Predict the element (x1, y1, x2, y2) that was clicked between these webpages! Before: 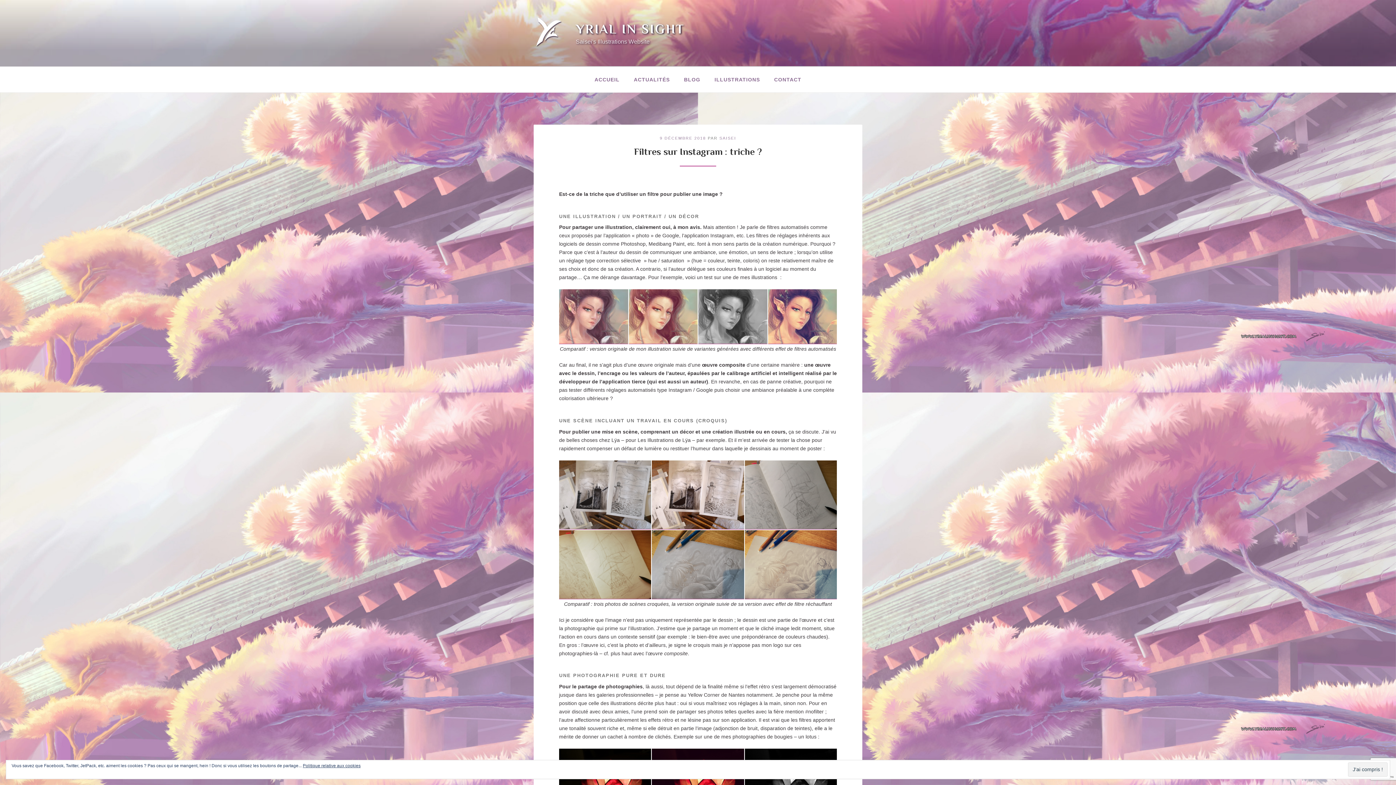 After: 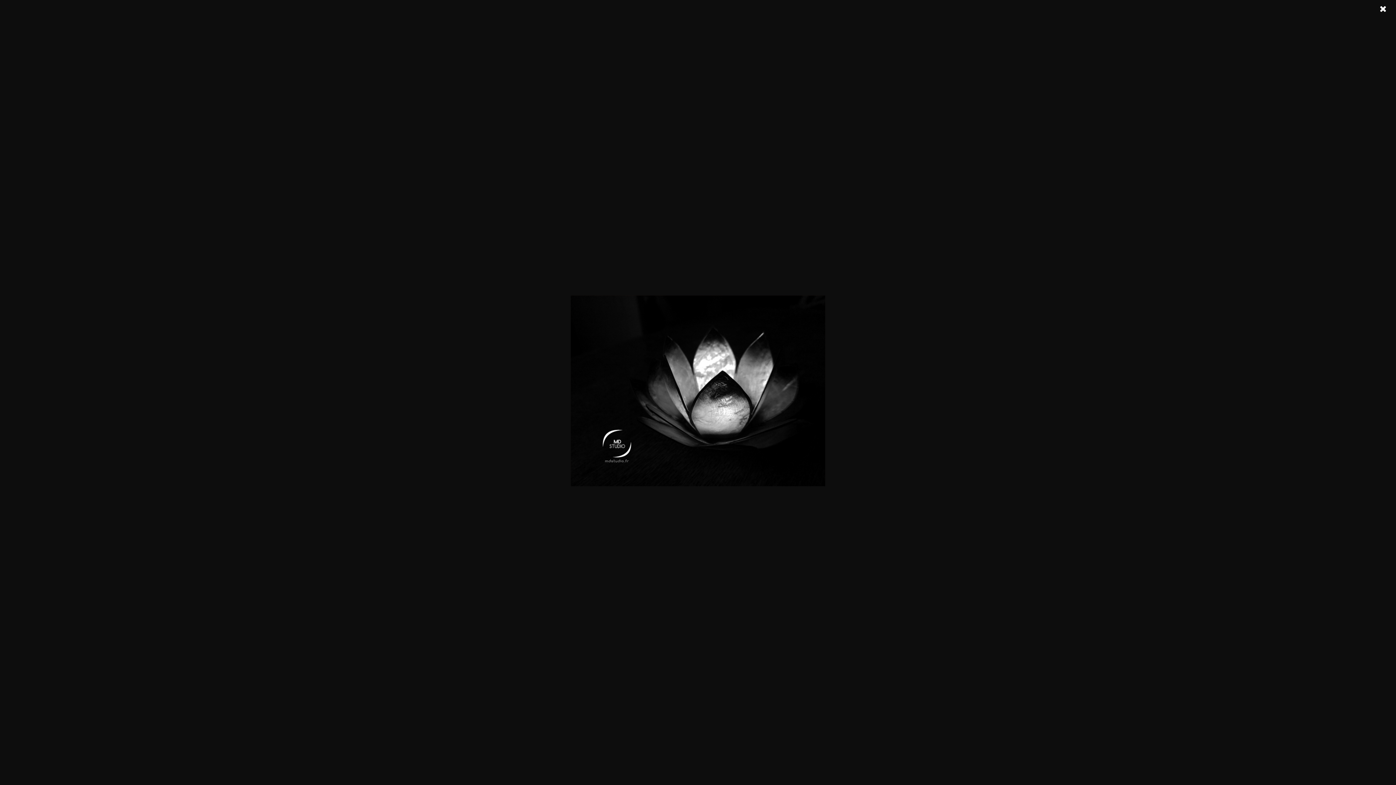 Action: bbox: (744, 749, 837, 818) label: test de filtres colorés automatisés